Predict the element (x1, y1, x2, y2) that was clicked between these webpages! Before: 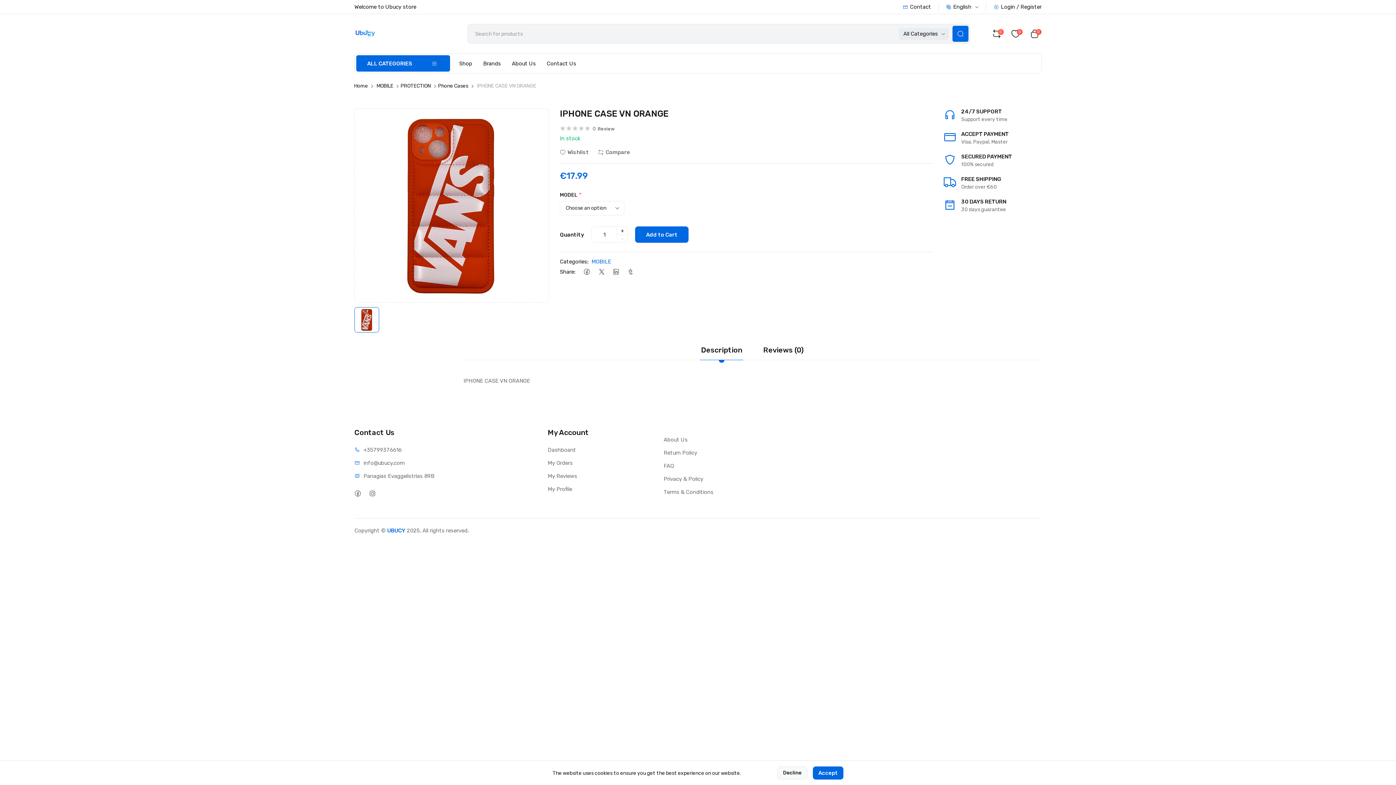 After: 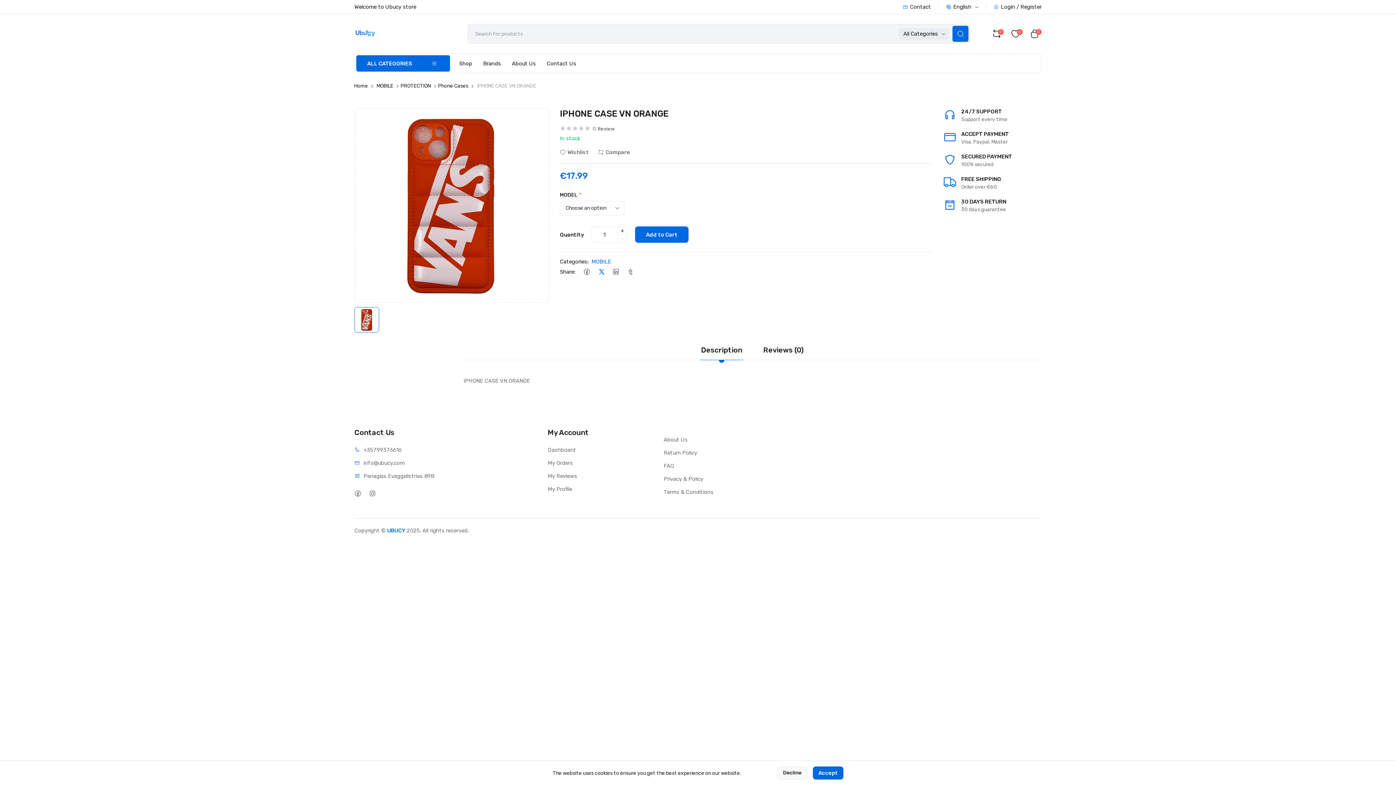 Action: bbox: (595, 265, 608, 278)